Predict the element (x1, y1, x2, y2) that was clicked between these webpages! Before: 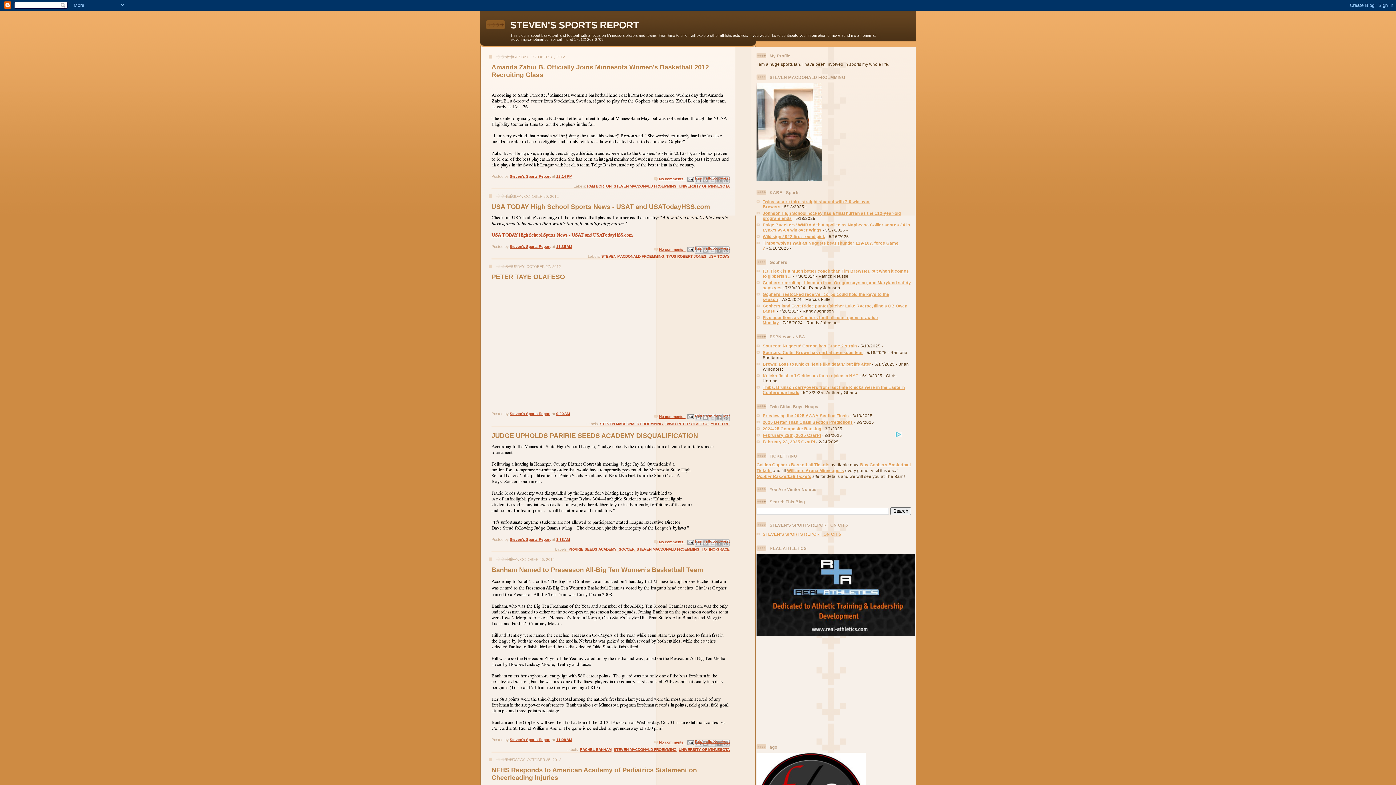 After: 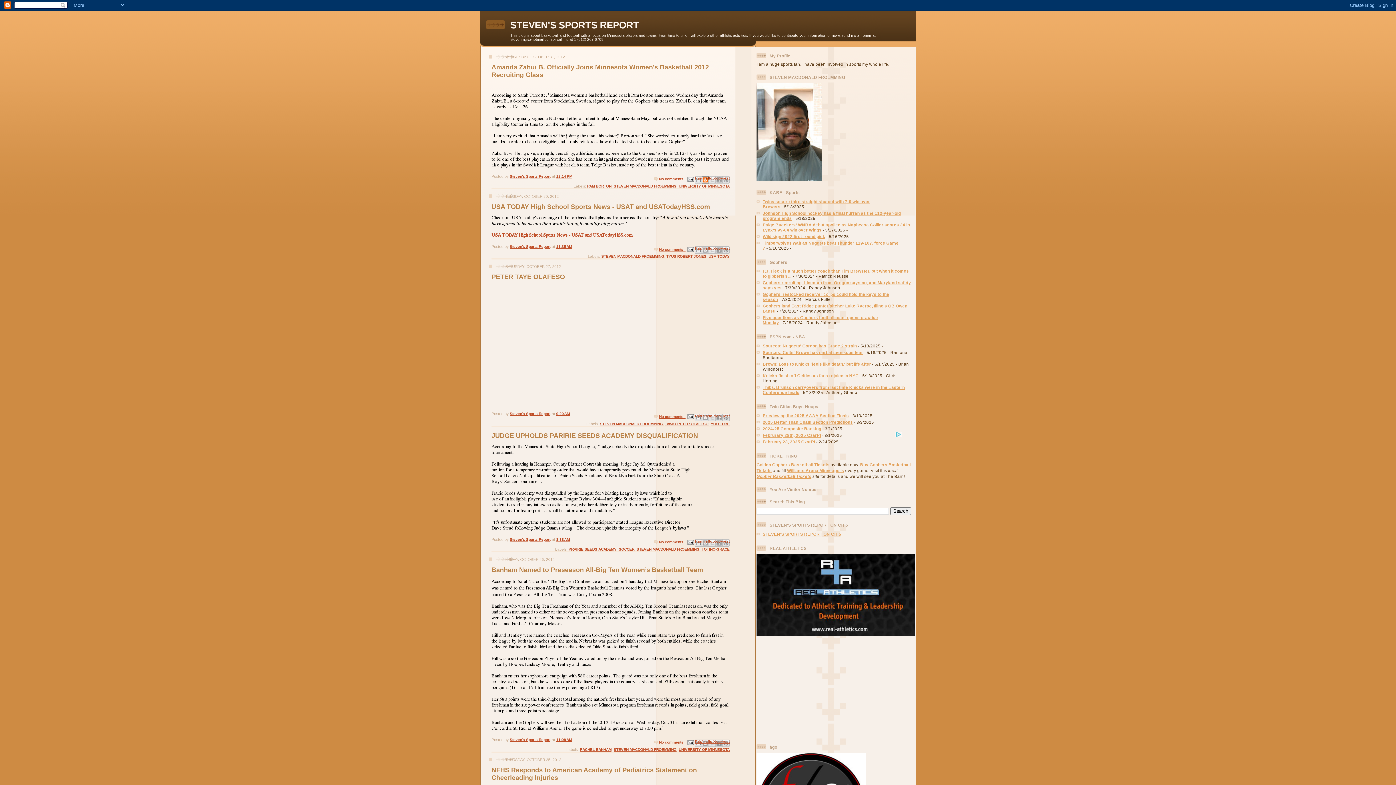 Action: label: BlogThis! bbox: (701, 176, 709, 183)